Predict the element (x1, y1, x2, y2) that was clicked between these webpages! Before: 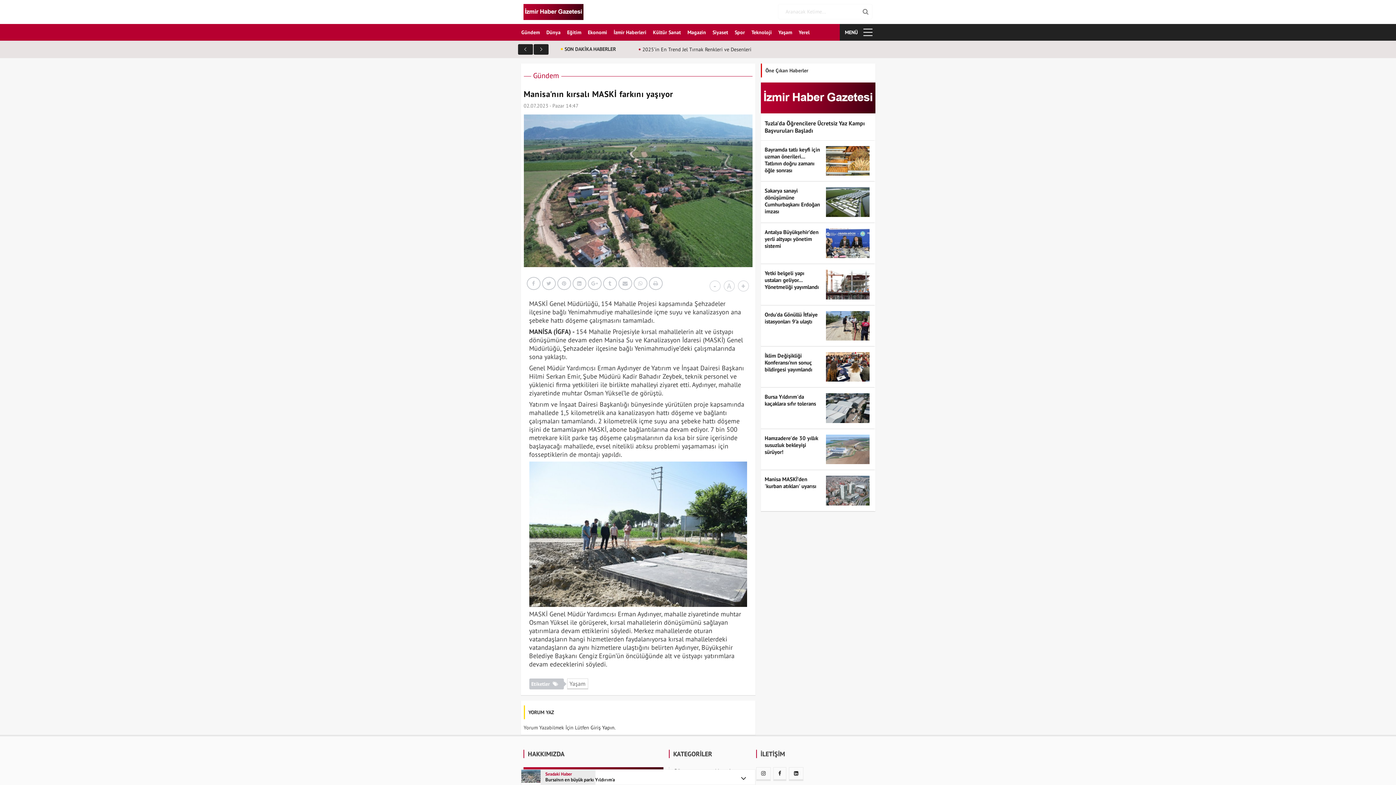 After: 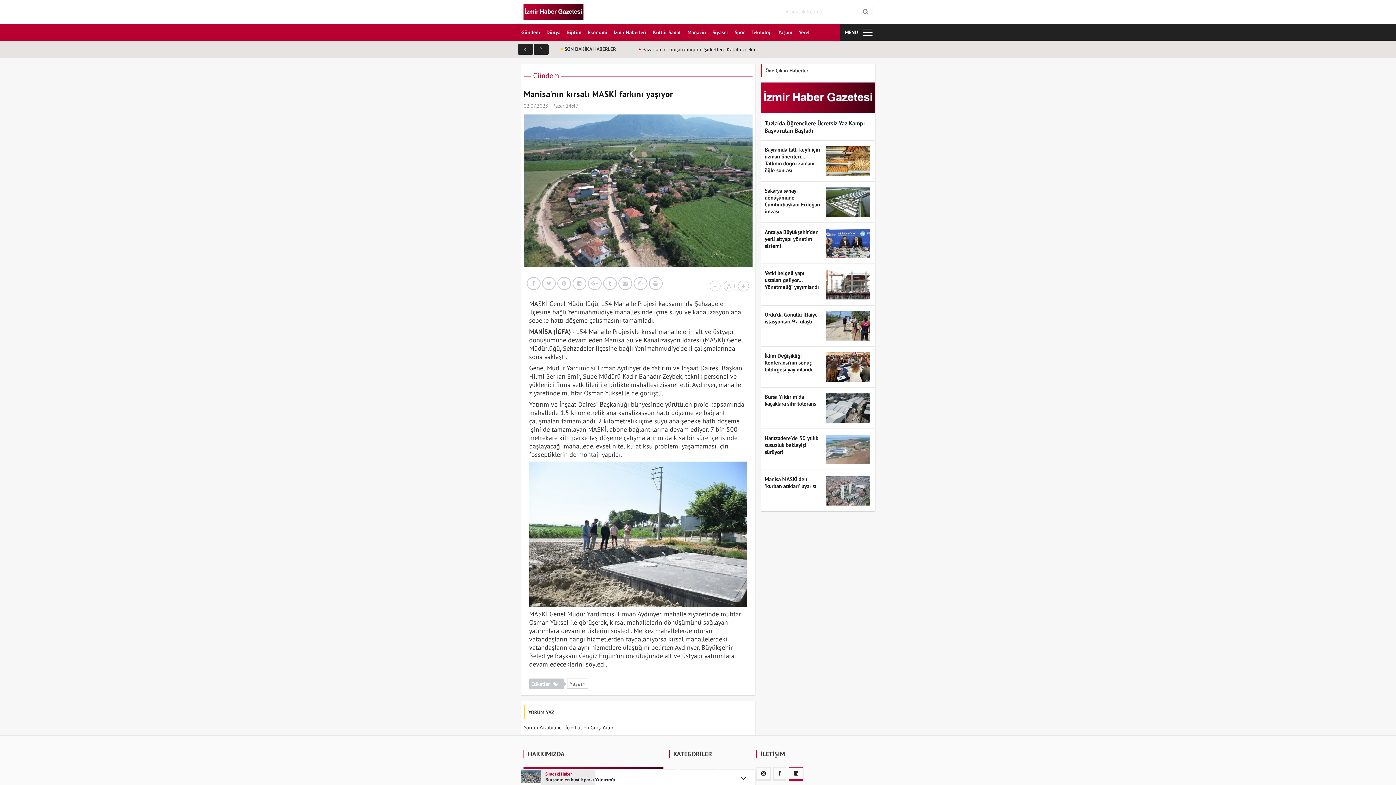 Action: bbox: (789, 767, 803, 781)